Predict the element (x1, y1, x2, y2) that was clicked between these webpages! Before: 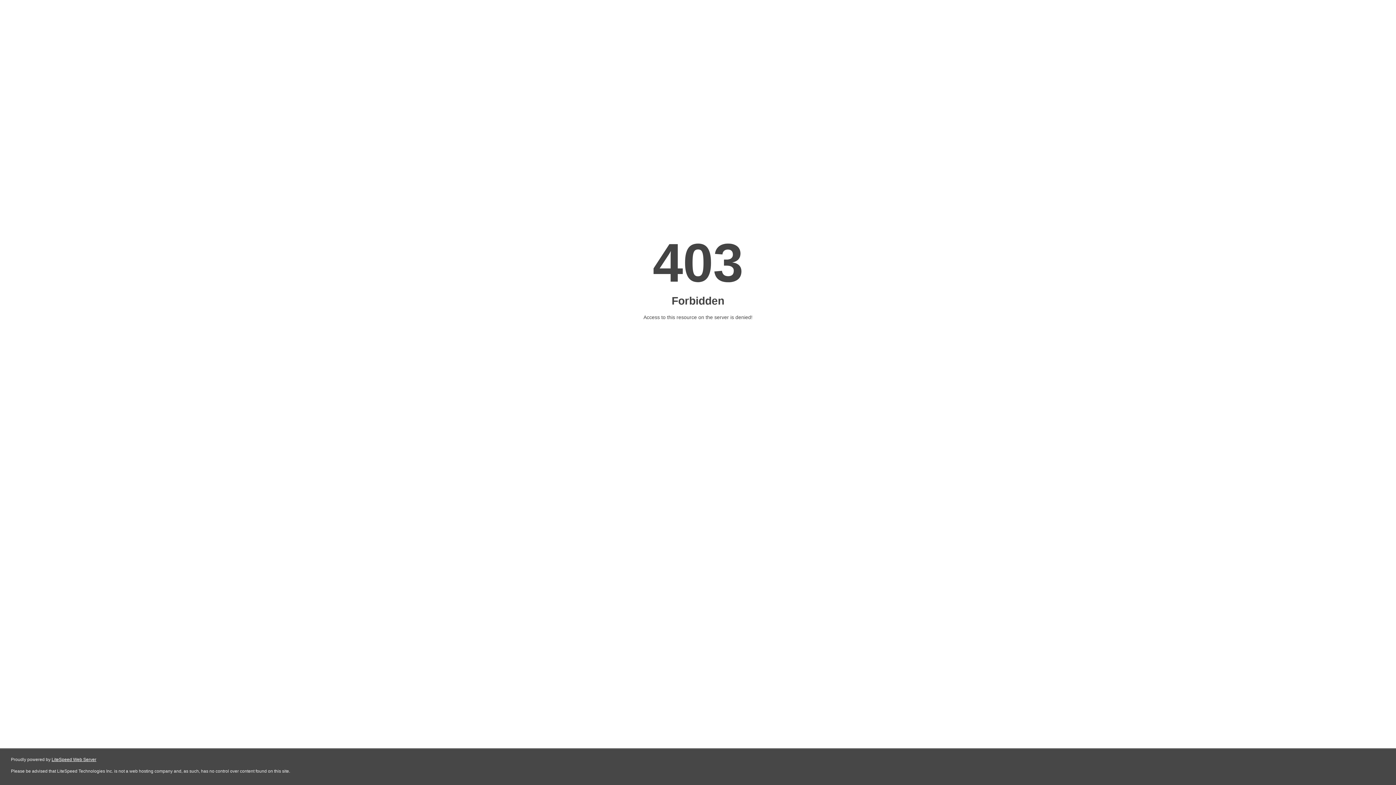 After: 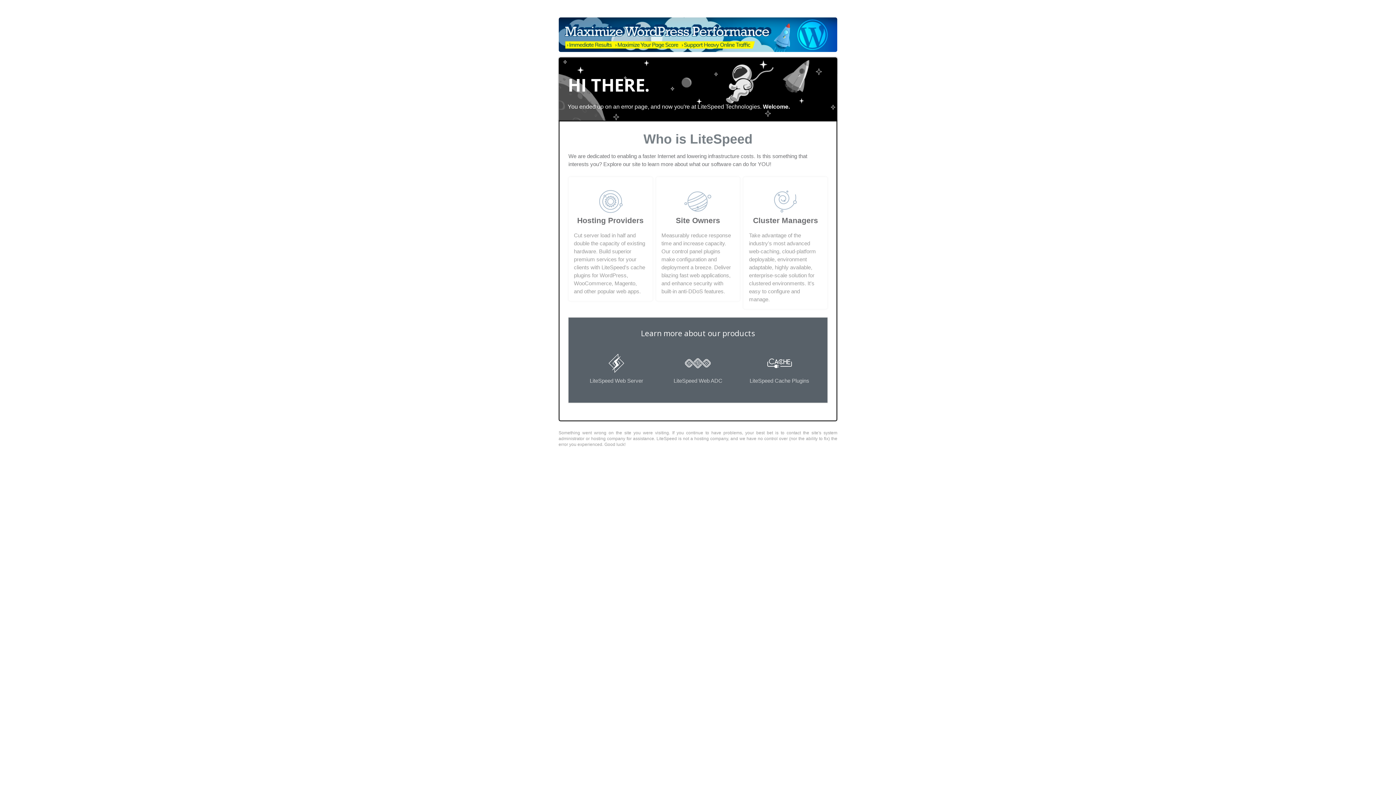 Action: bbox: (51, 757, 96, 762) label: LiteSpeed Web Server